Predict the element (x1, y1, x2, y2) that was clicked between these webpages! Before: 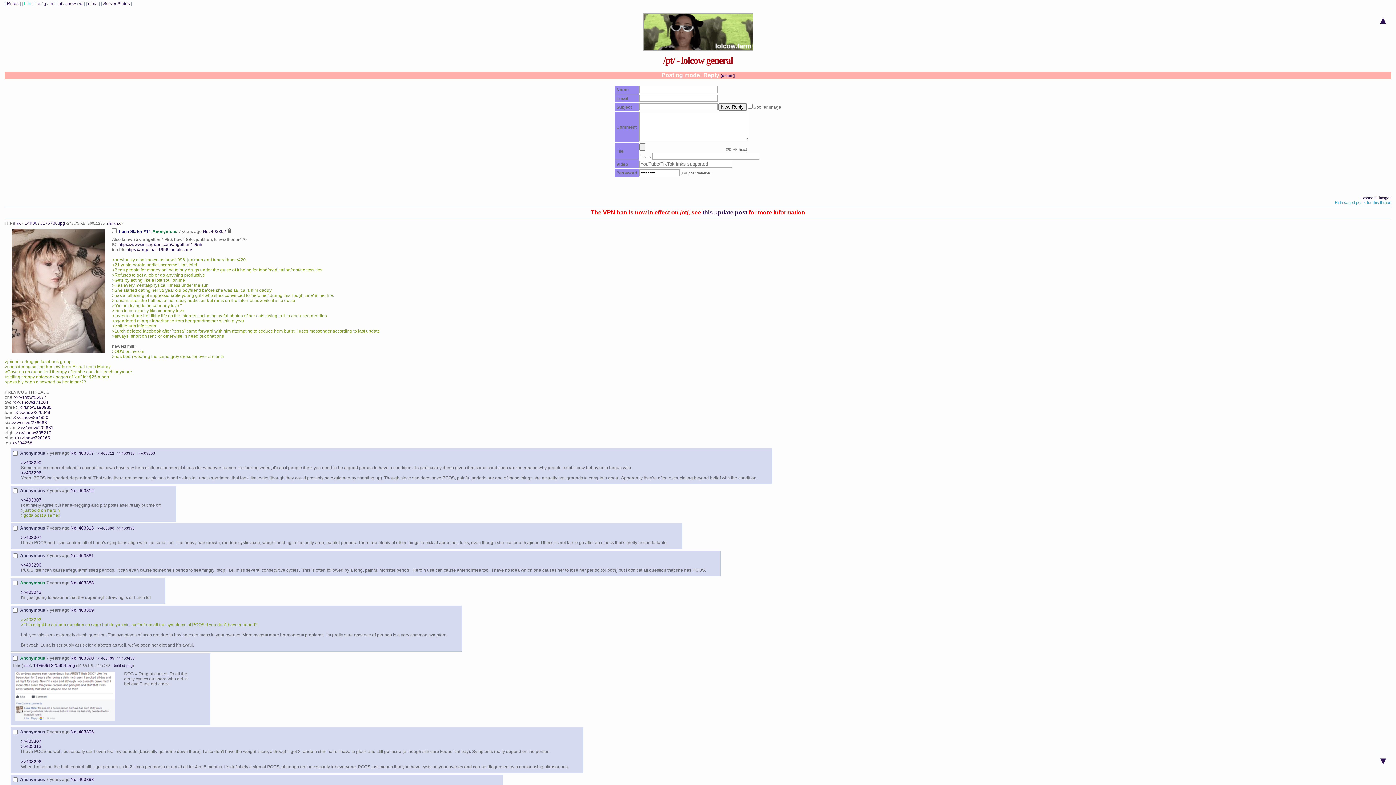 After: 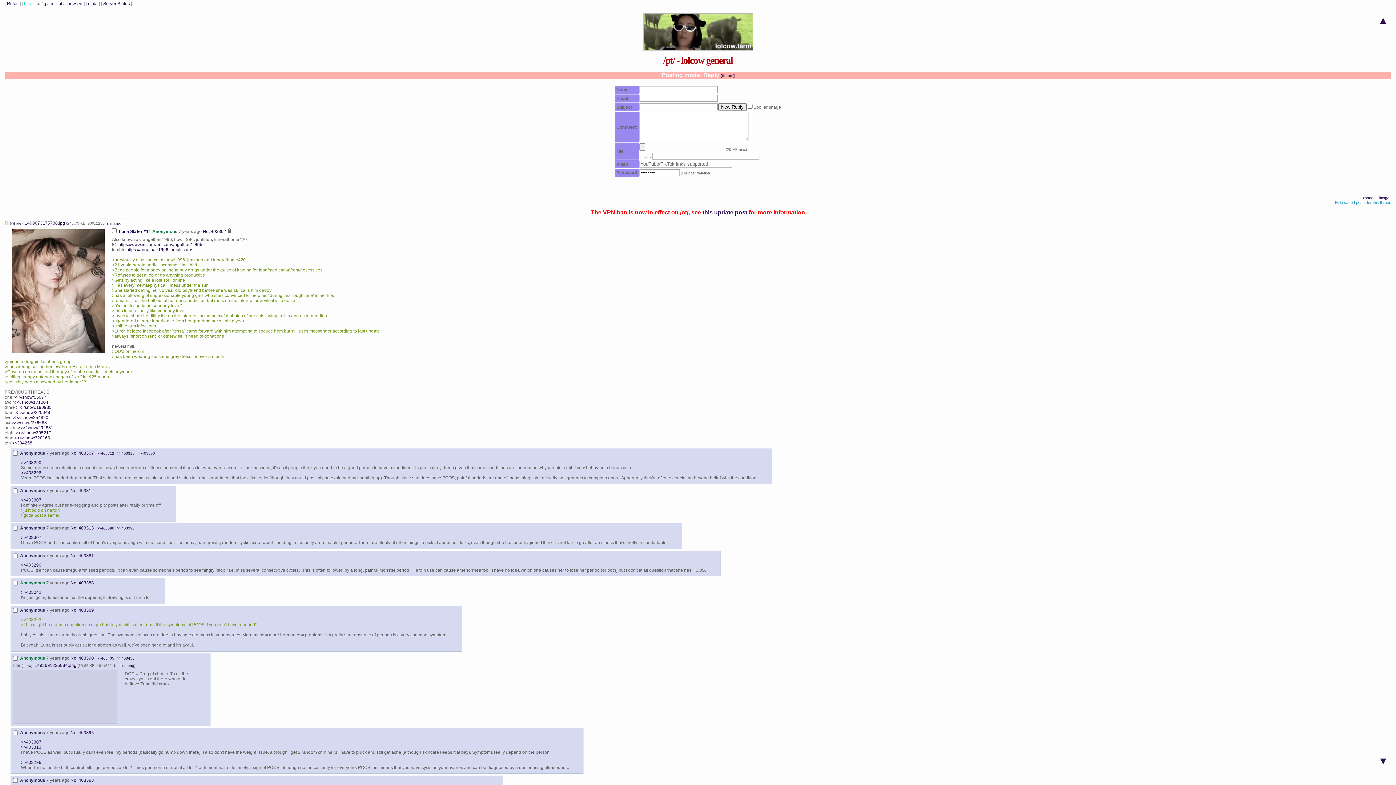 Action: bbox: (22, 663, 29, 667) label: hide